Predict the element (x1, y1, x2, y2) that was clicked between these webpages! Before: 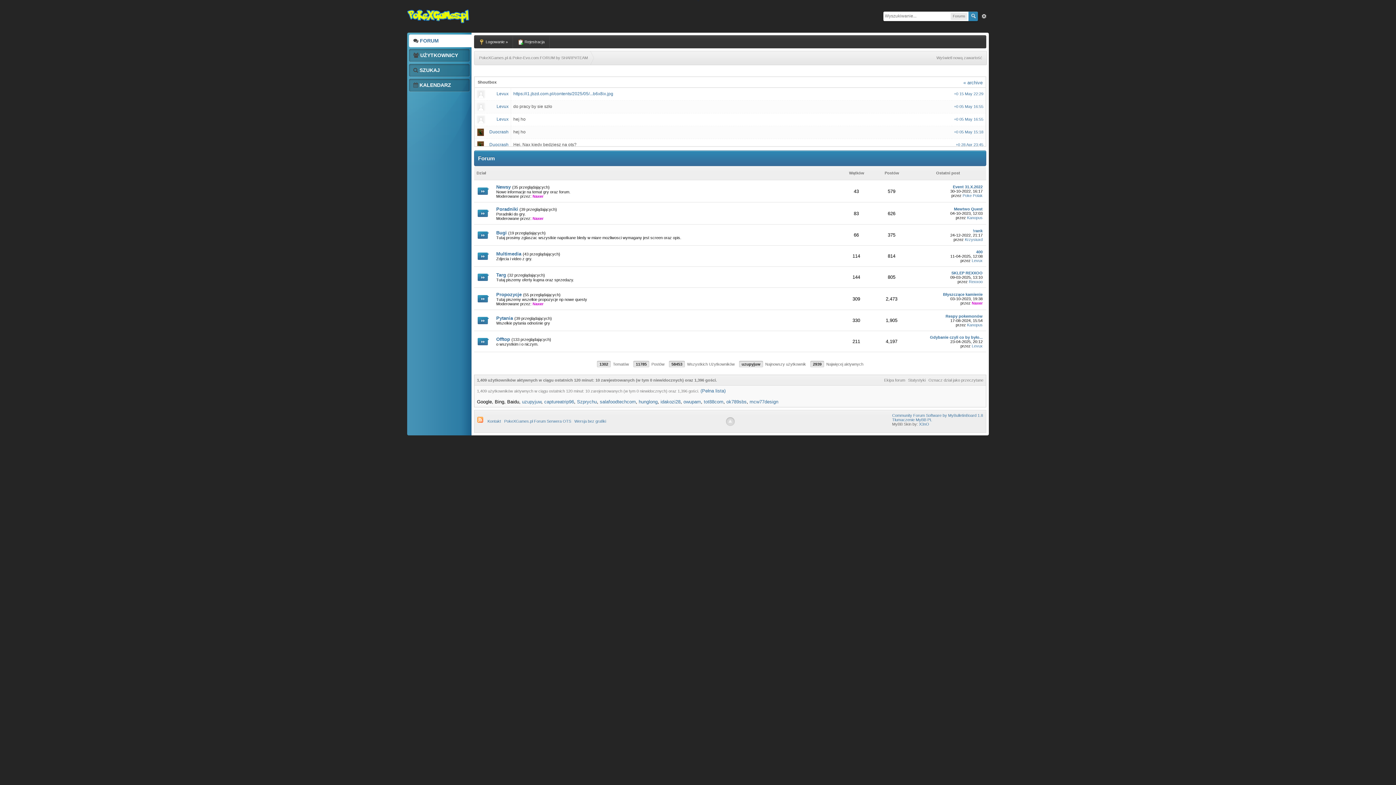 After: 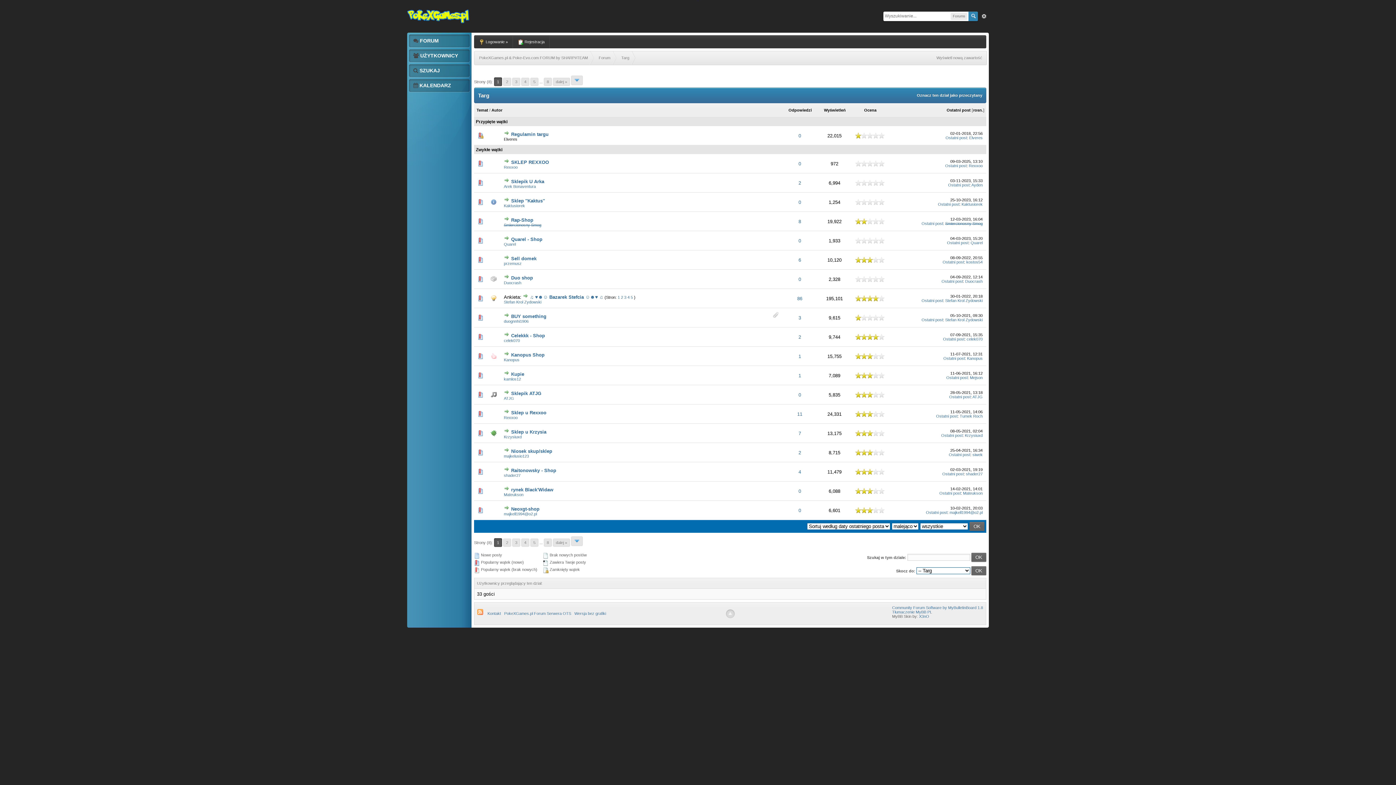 Action: bbox: (496, 272, 506, 277) label: Targ